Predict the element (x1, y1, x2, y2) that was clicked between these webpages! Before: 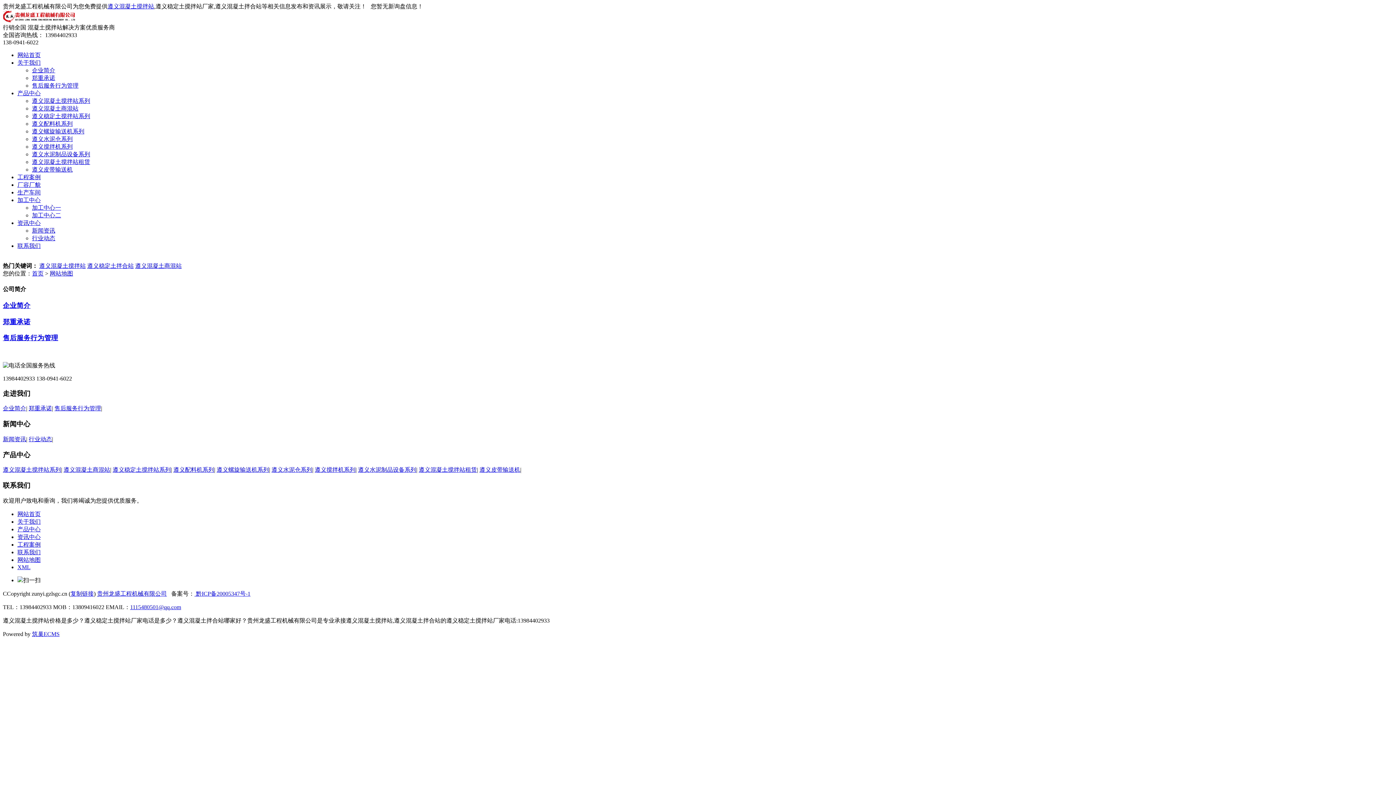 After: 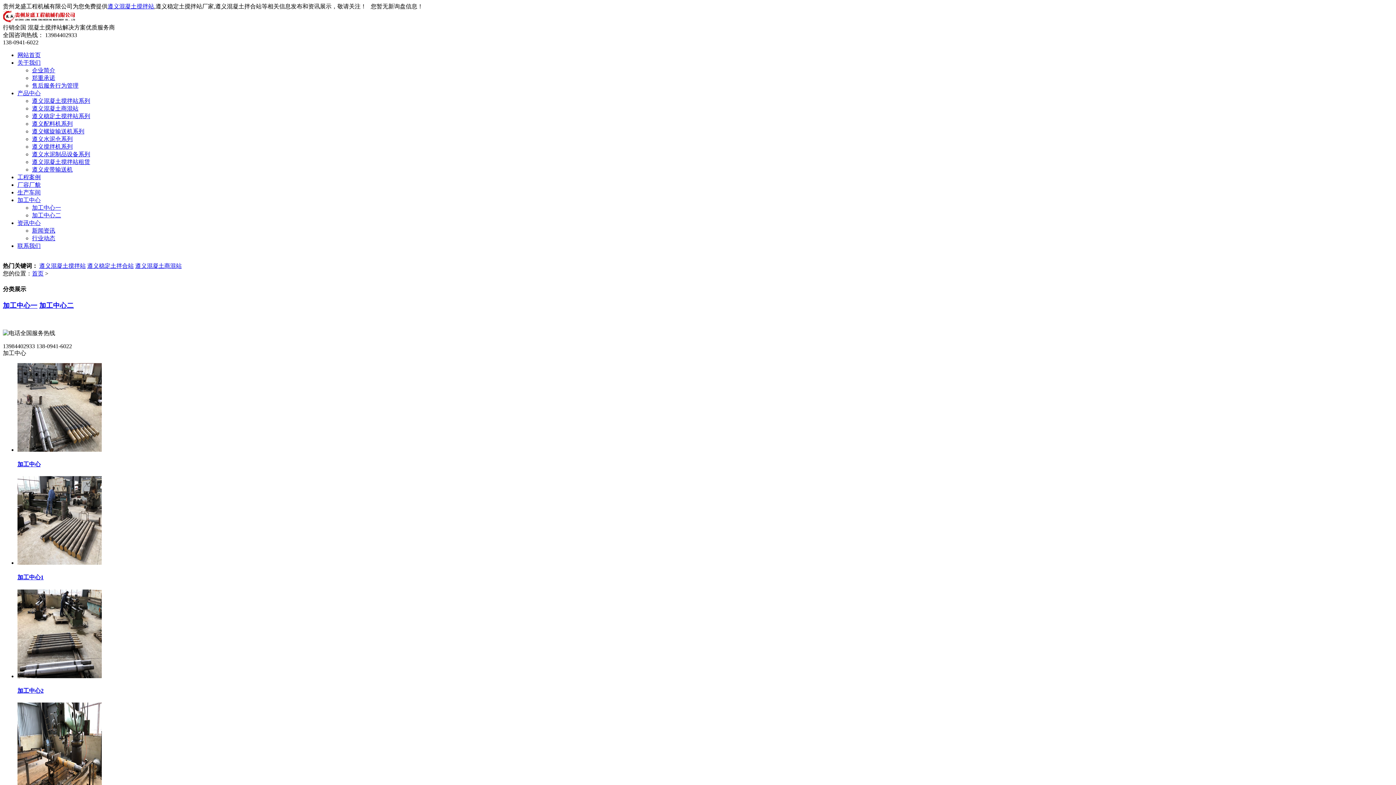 Action: label: 加工中心 bbox: (17, 197, 40, 203)